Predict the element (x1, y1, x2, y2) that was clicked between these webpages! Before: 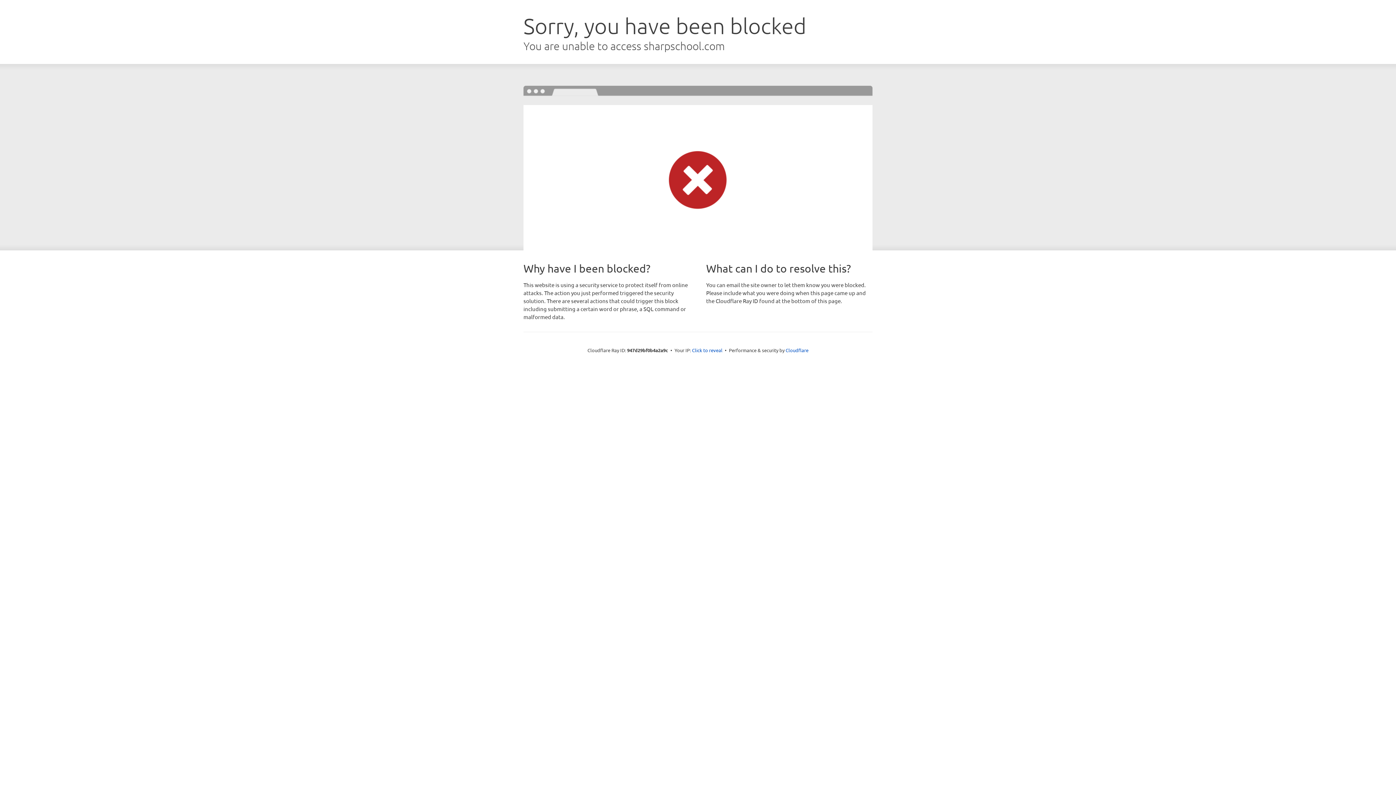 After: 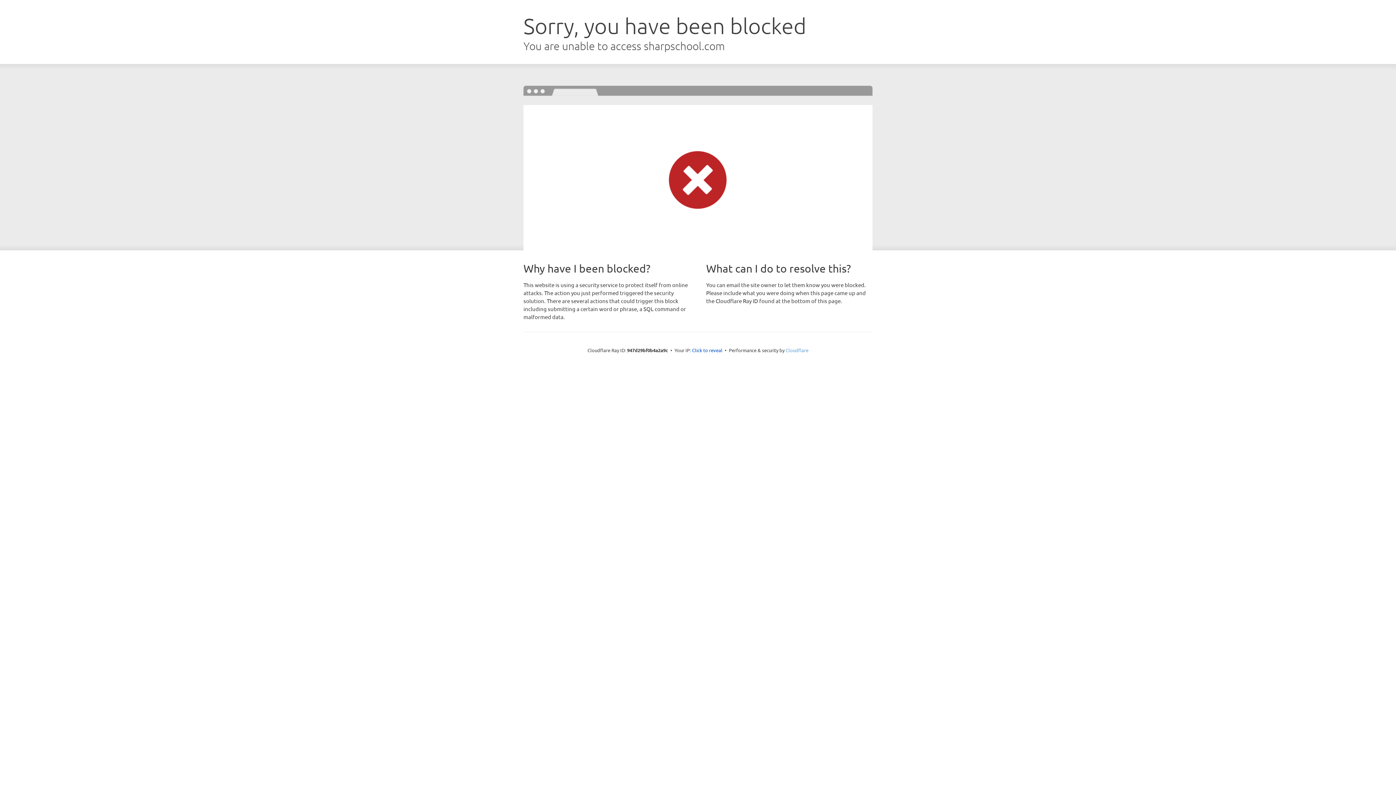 Action: bbox: (785, 347, 808, 353) label: Cloudflare